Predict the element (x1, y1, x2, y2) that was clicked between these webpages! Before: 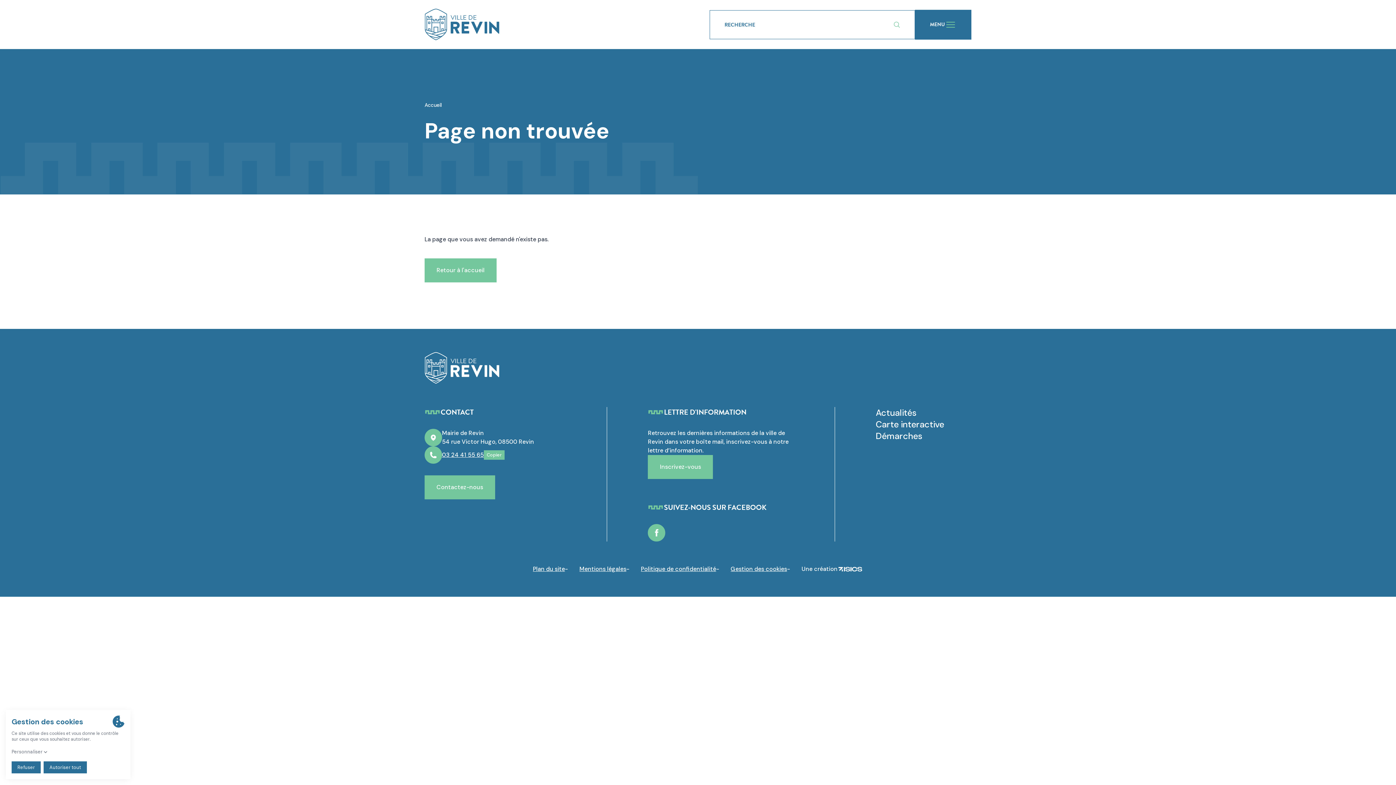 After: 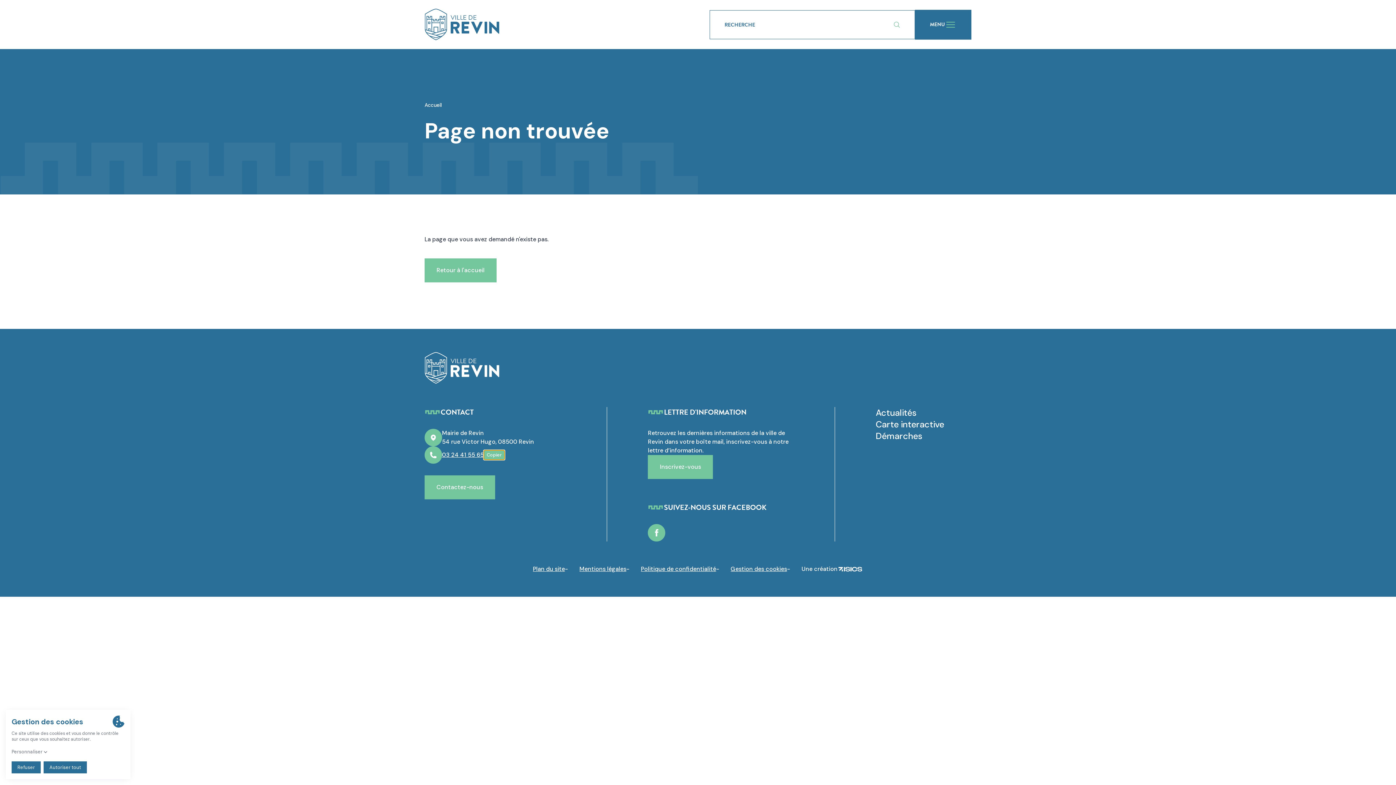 Action: bbox: (484, 450, 504, 460) label: Copier